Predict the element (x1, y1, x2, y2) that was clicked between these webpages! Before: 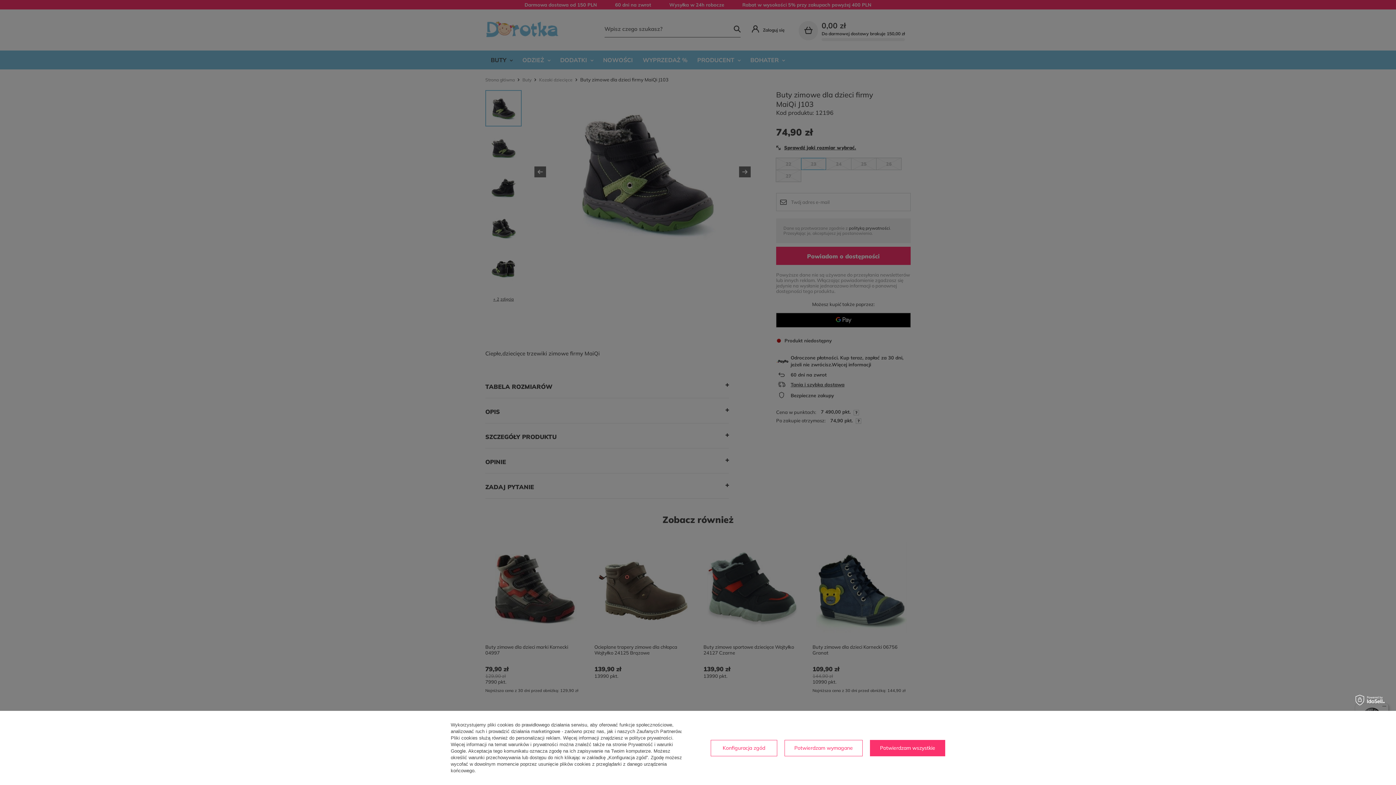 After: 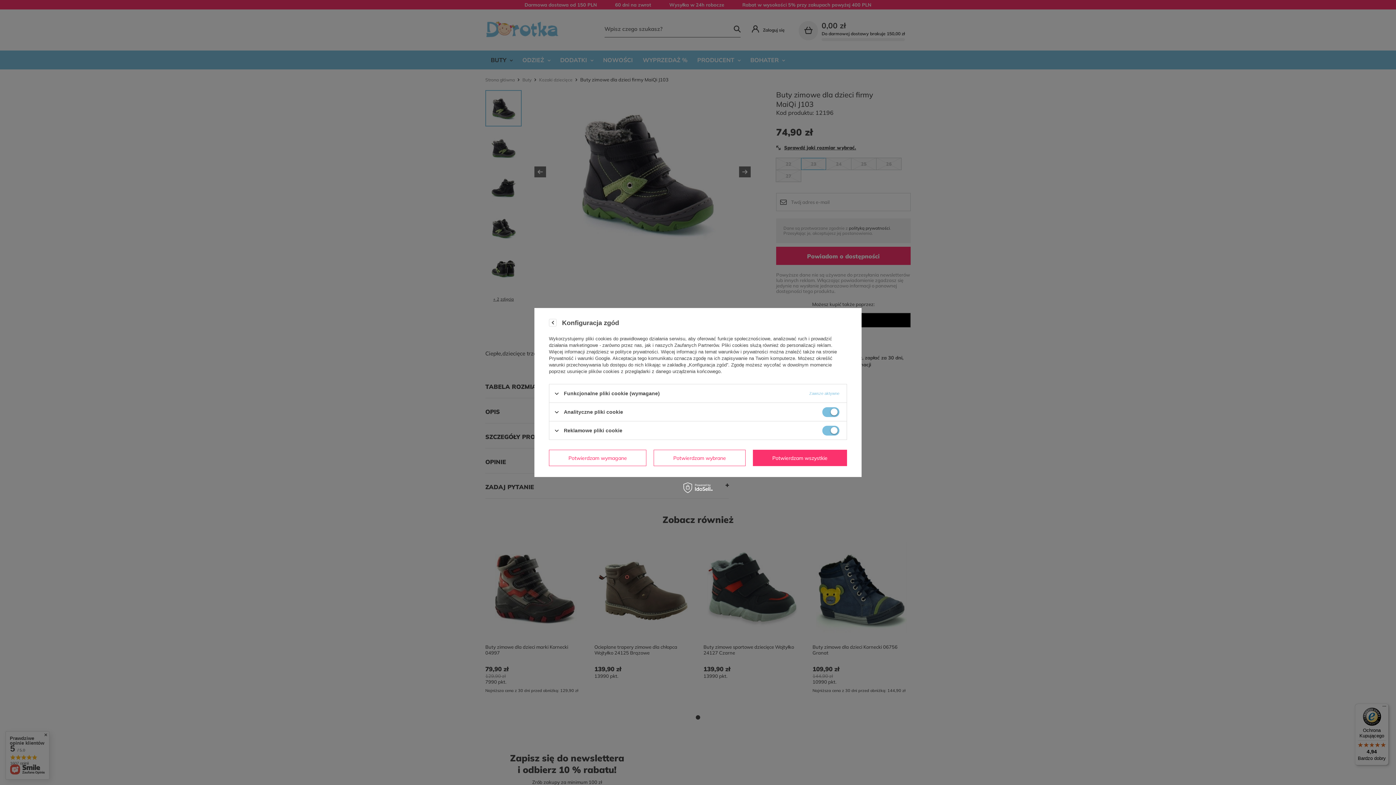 Action: bbox: (710, 740, 777, 756) label: Konfiguracja zgód